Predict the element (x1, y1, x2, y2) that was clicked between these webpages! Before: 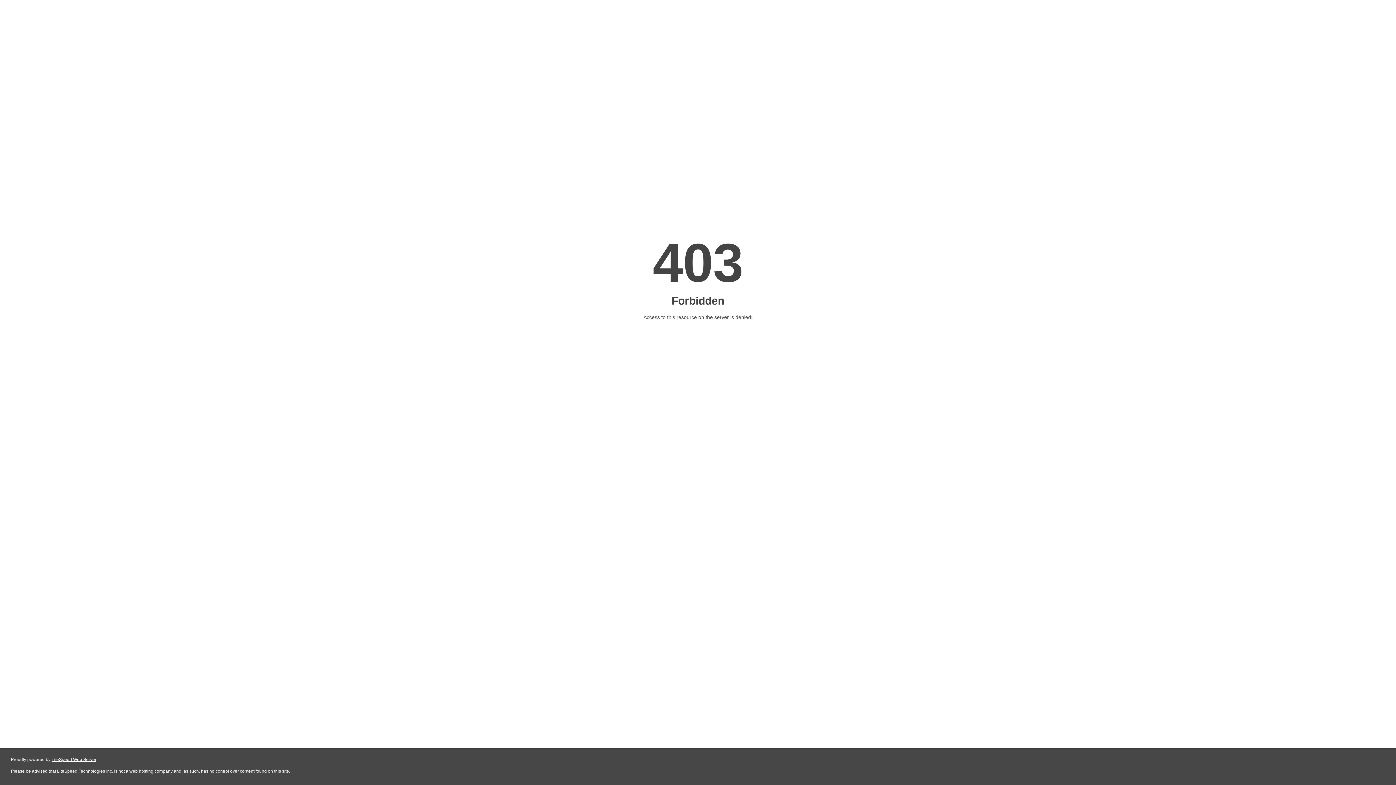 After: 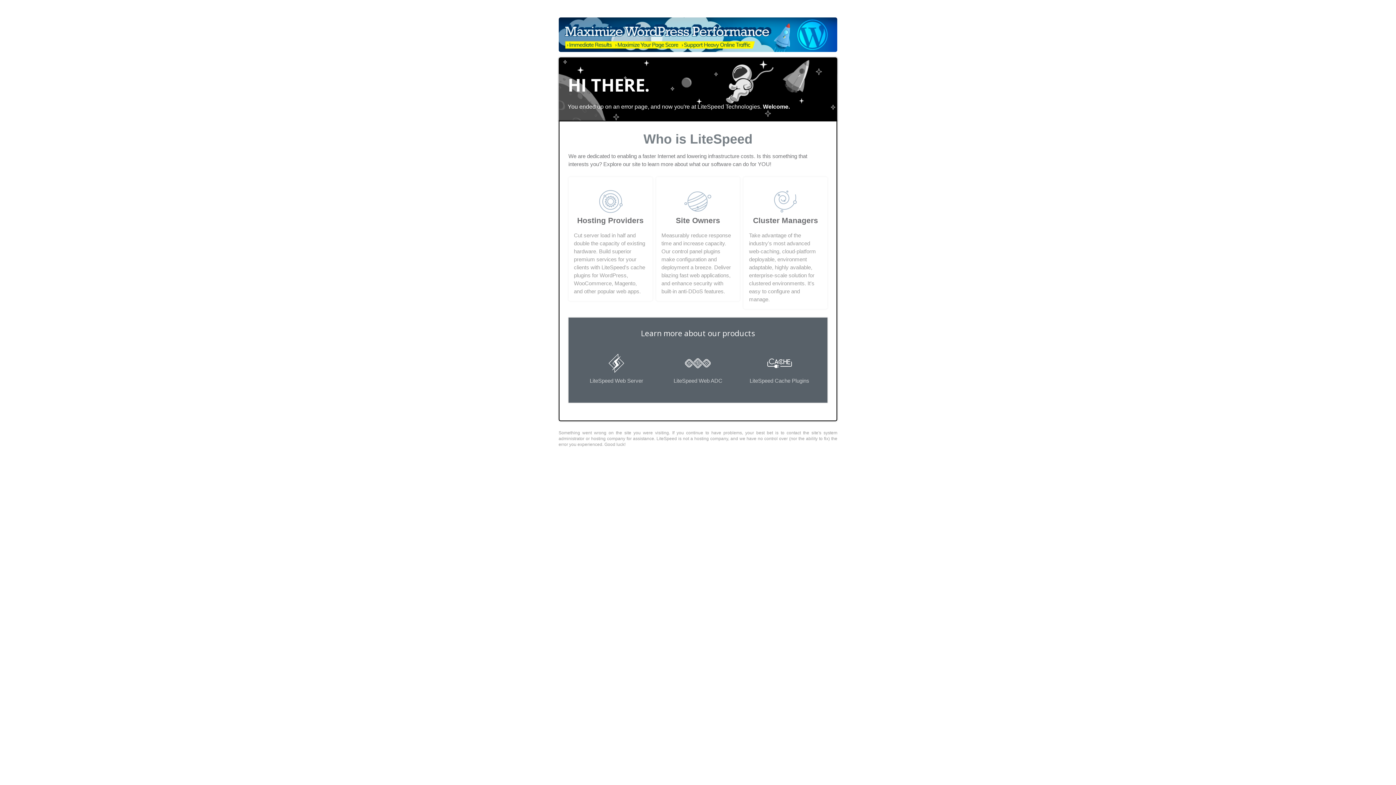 Action: bbox: (51, 757, 96, 762) label: LiteSpeed Web Server